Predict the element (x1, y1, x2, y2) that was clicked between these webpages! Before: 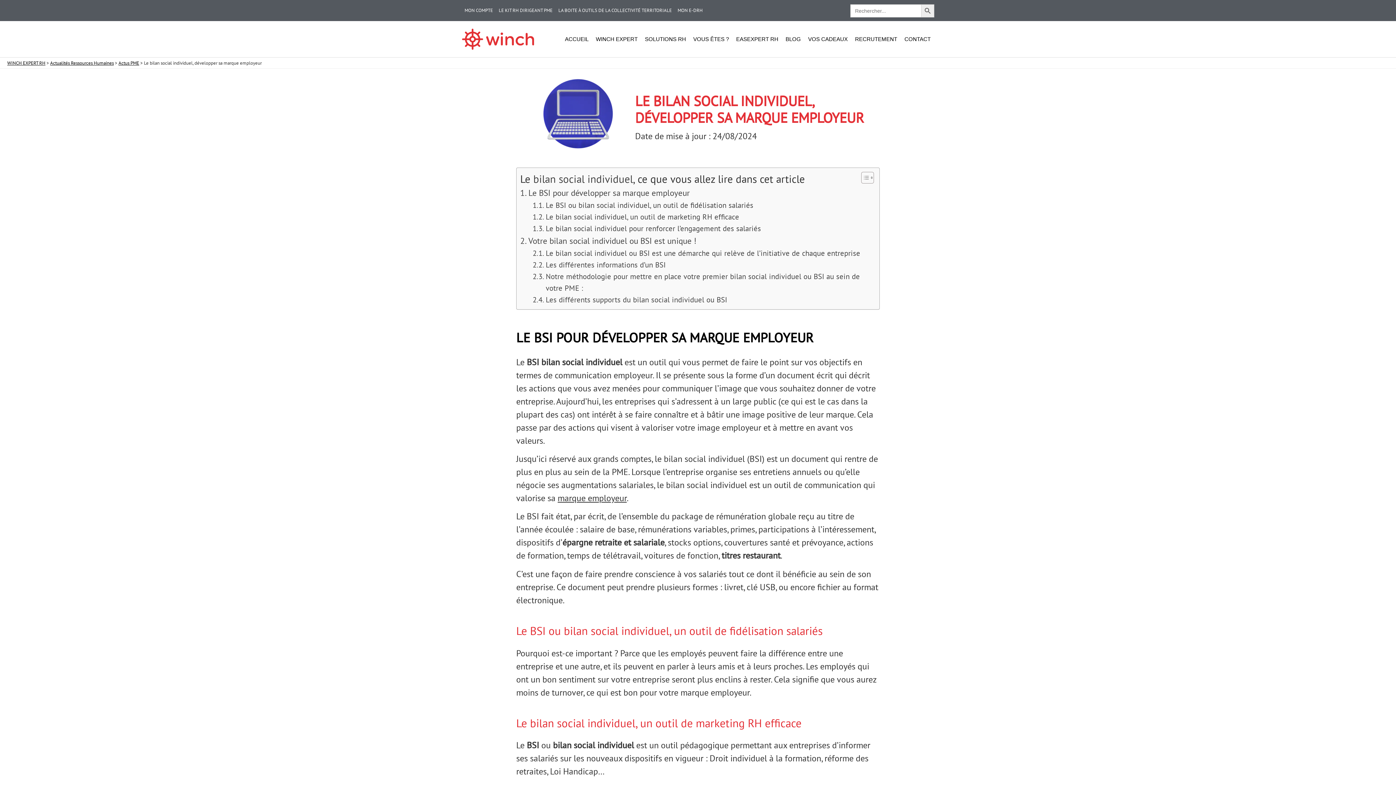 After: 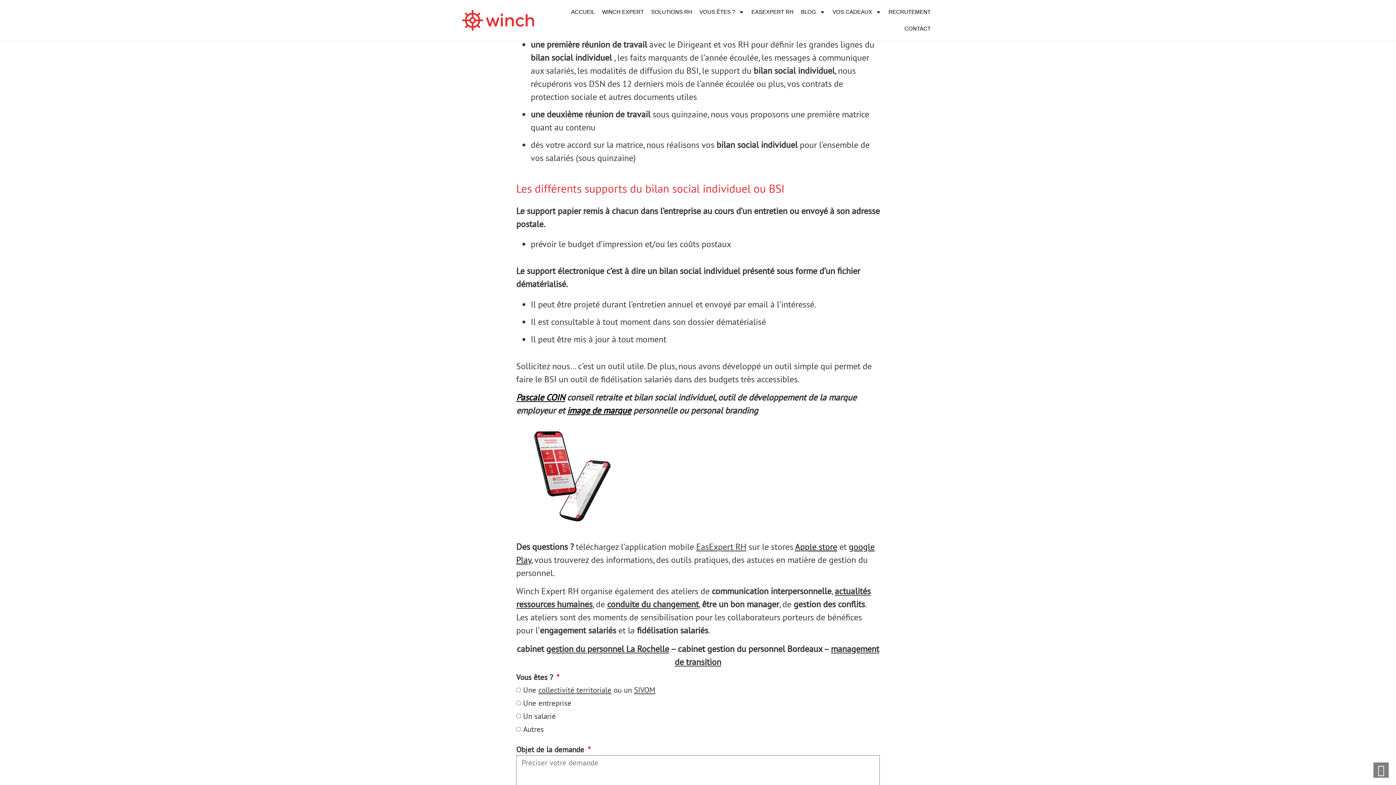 Action: bbox: (532, 270, 872, 294) label: Notre méthodologie pour mettre en place votre premier bilan social individuel ou BSI au sein de votre PME :